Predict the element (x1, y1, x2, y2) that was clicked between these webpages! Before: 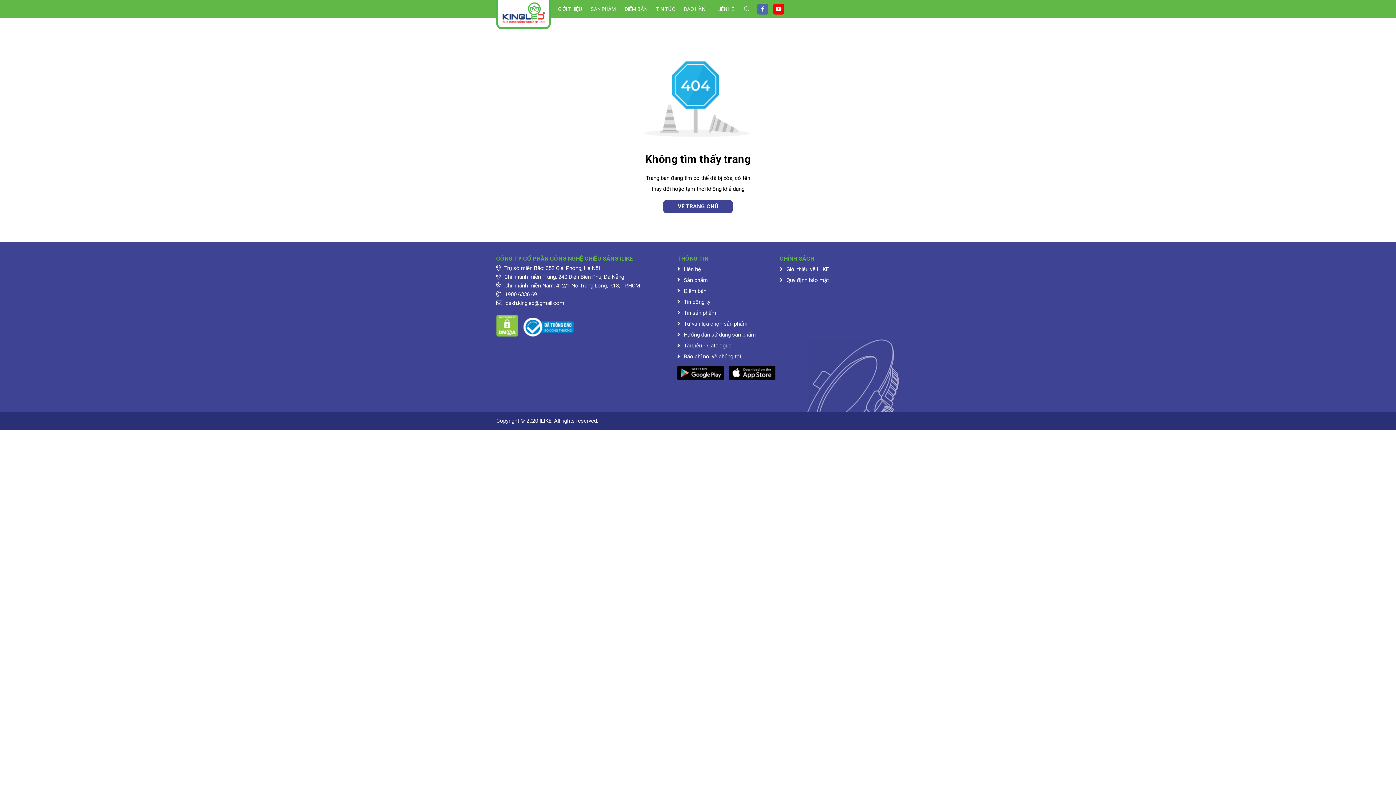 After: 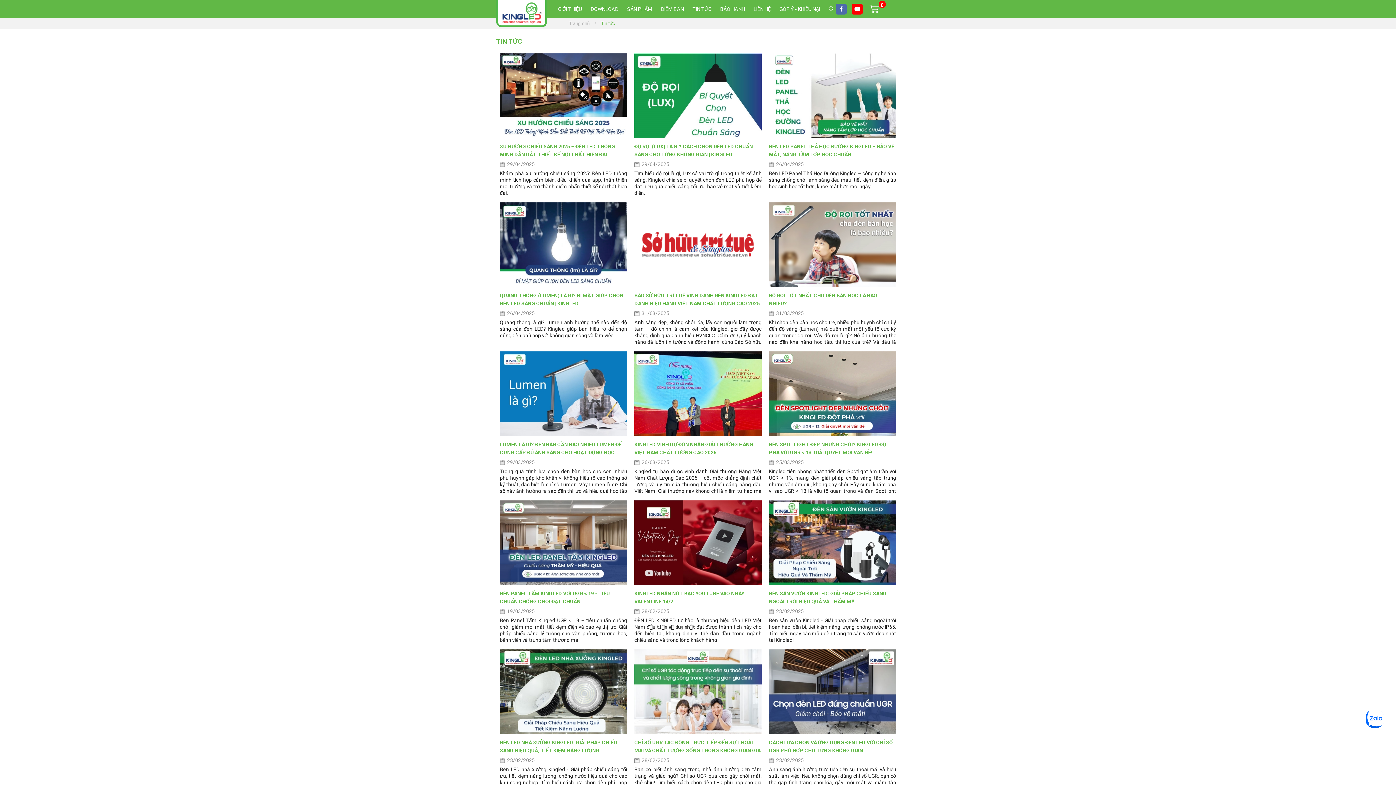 Action: label: TIN TỨC bbox: (656, 0, 675, 18)